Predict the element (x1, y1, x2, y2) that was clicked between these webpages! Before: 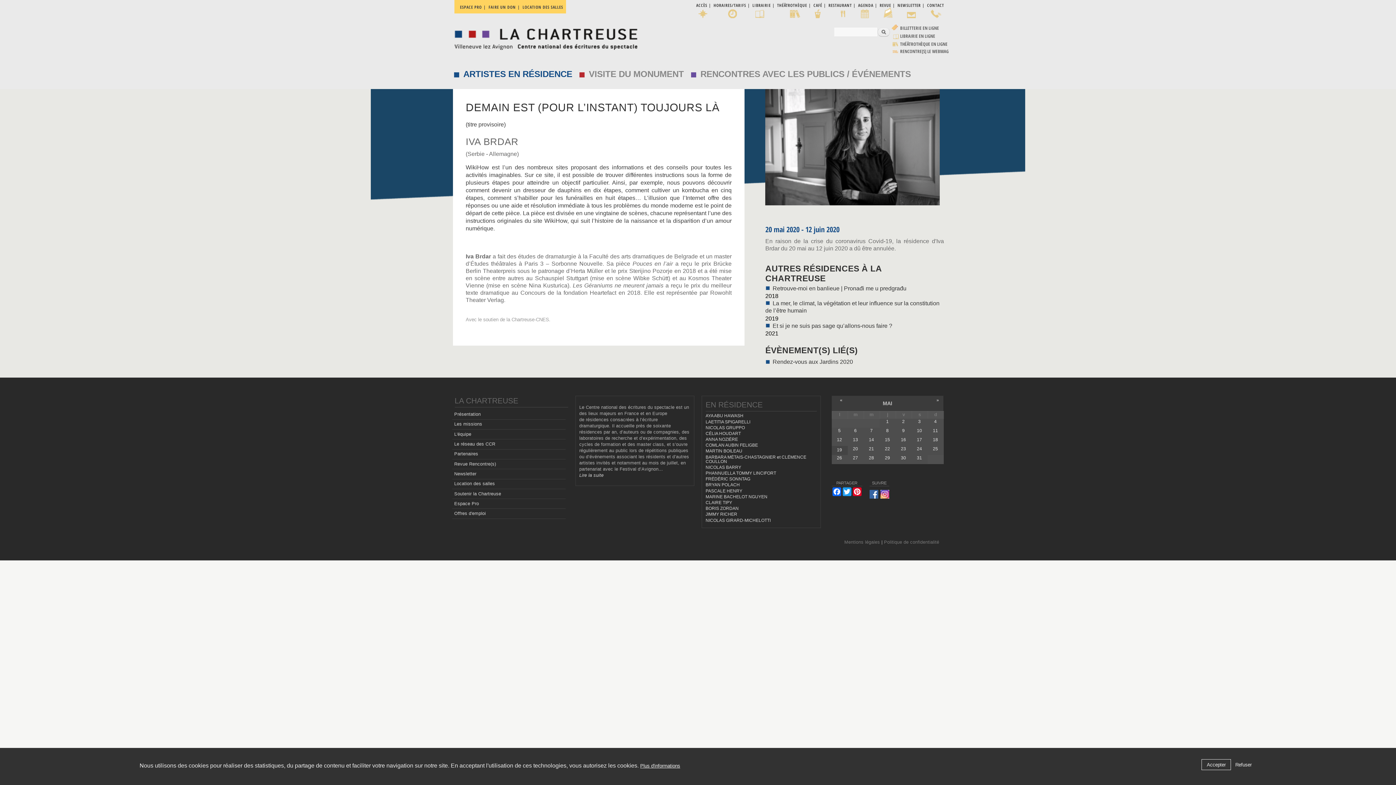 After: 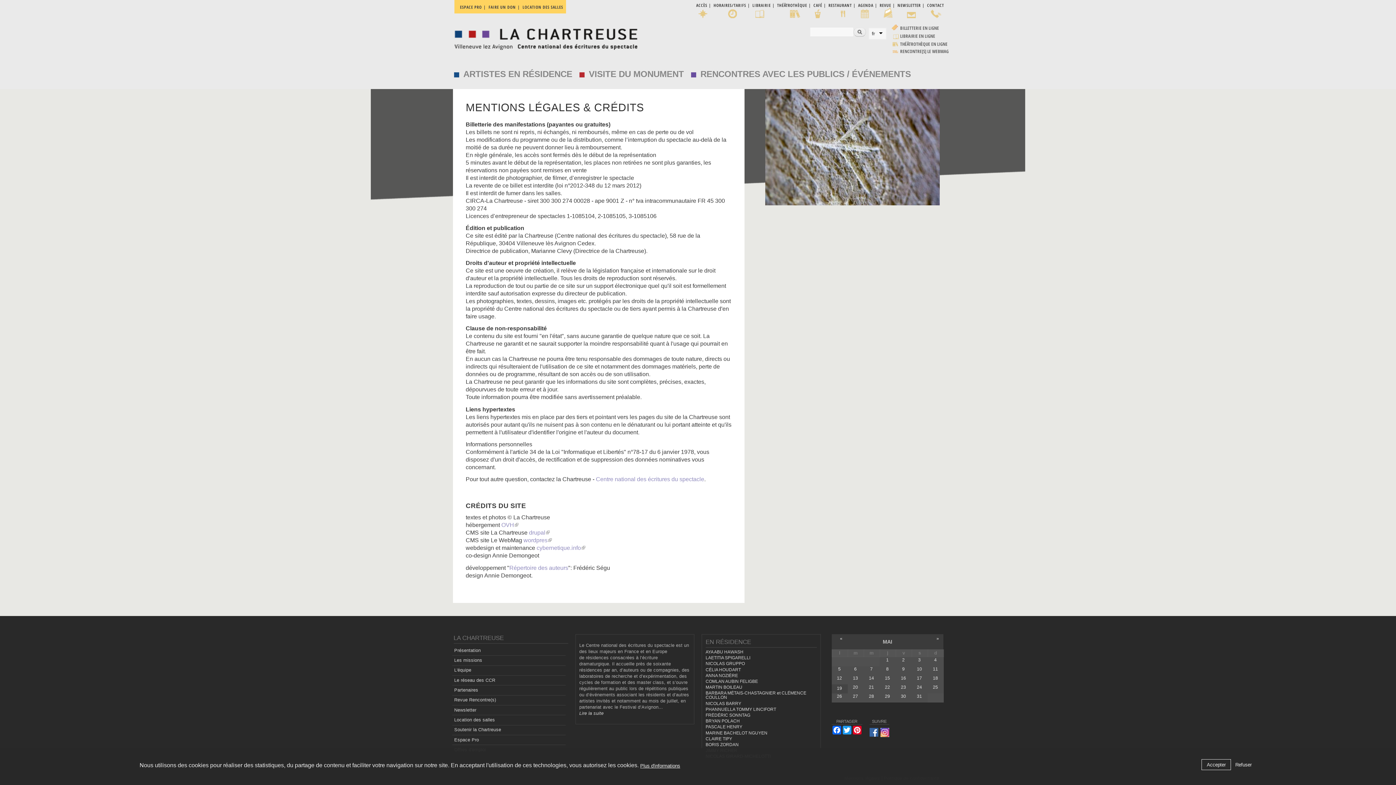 Action: label: Mentions légales bbox: (844, 540, 880, 545)